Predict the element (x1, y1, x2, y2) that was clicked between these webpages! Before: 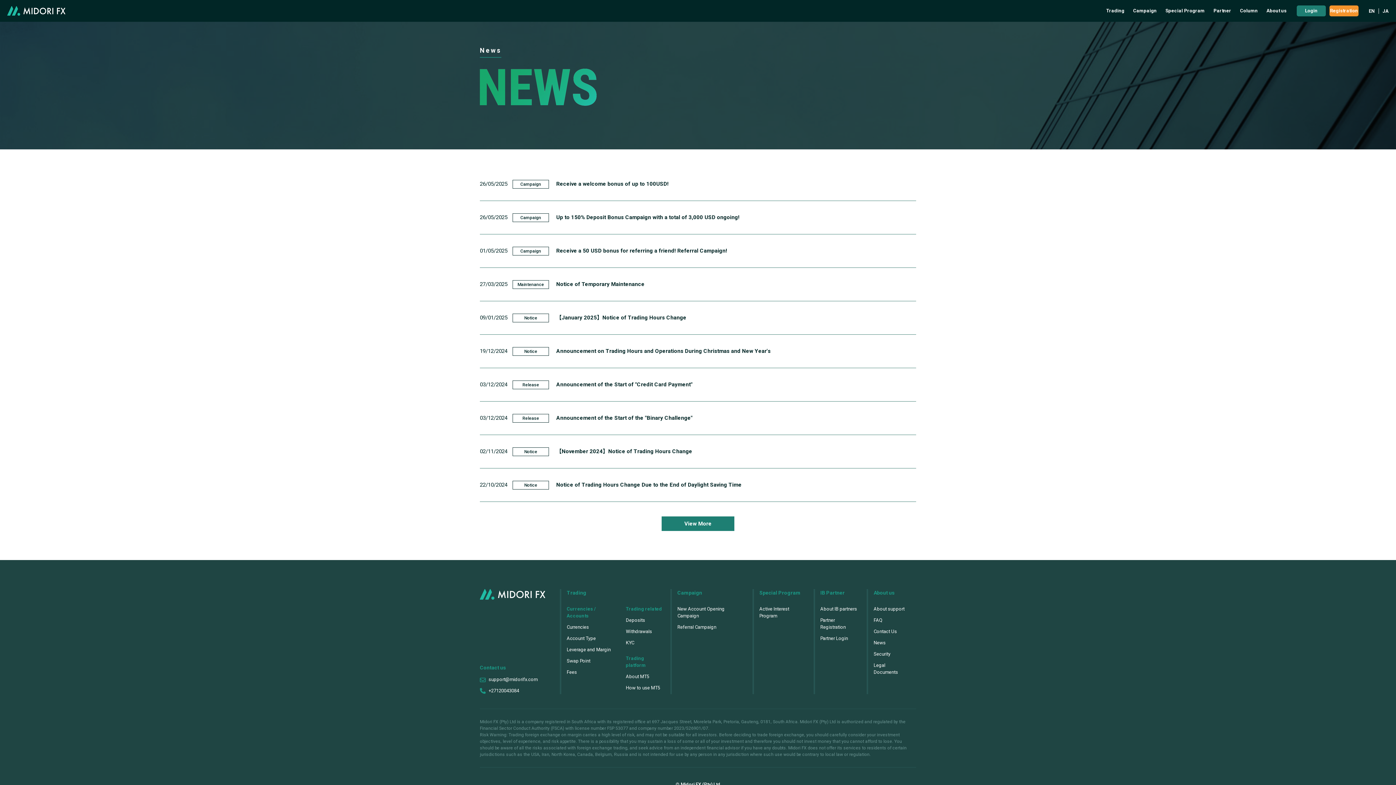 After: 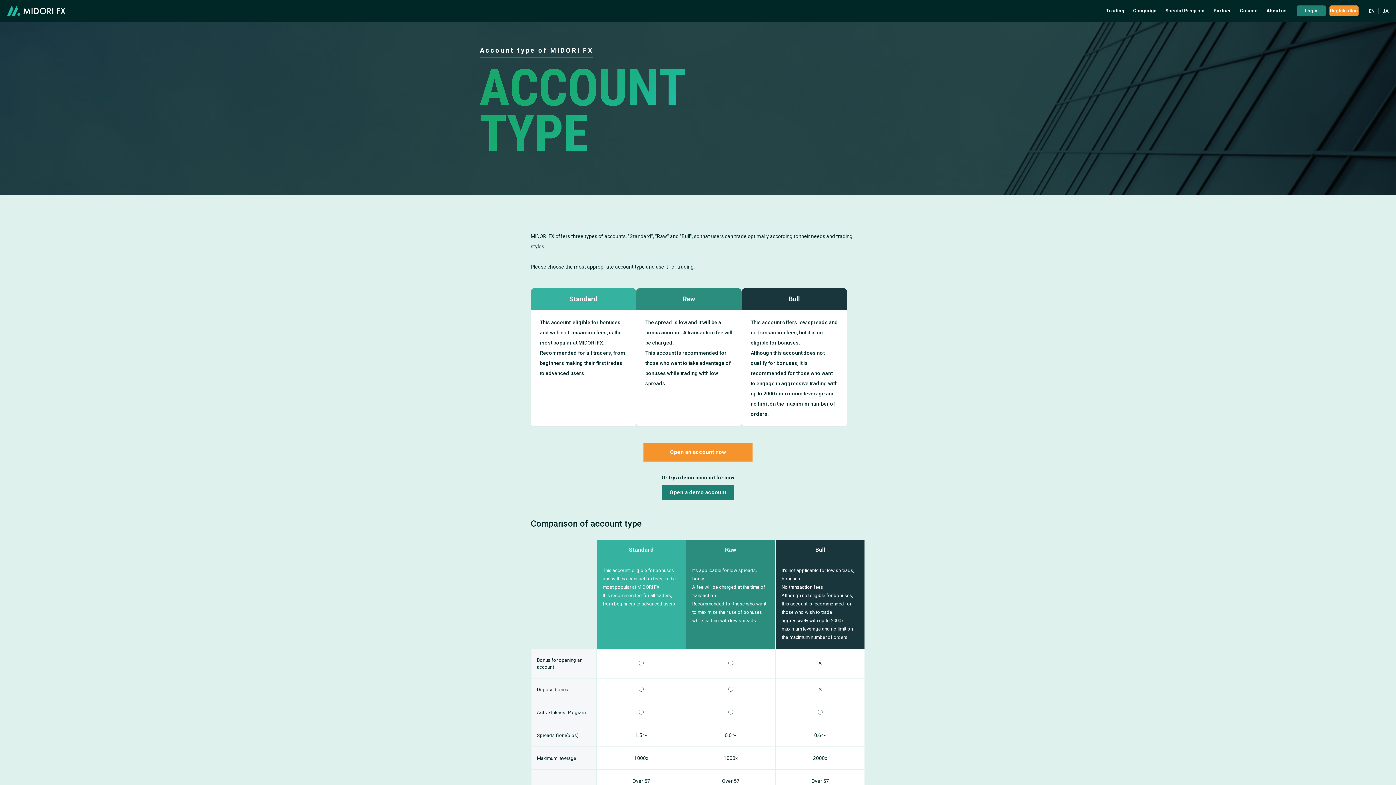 Action: label: Account Type bbox: (566, 635, 596, 642)